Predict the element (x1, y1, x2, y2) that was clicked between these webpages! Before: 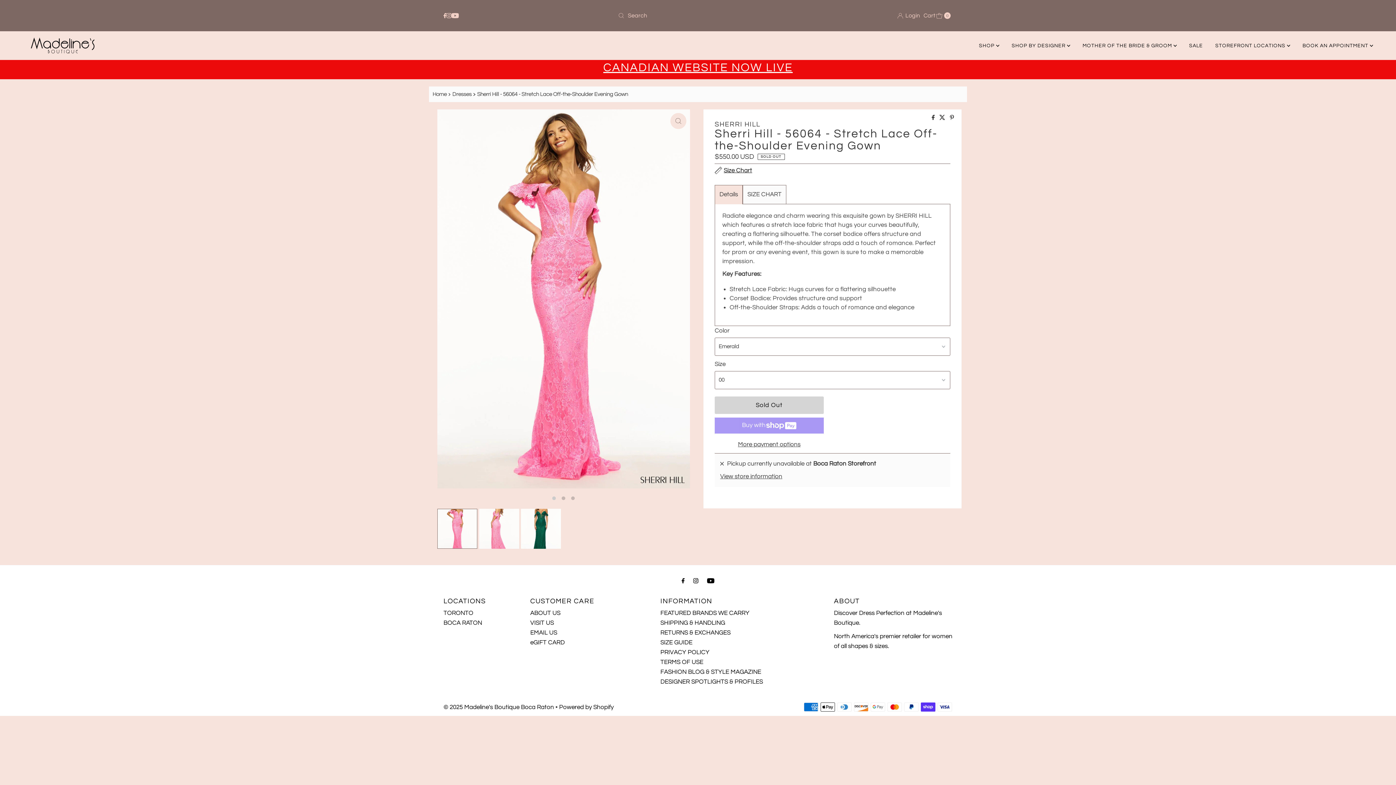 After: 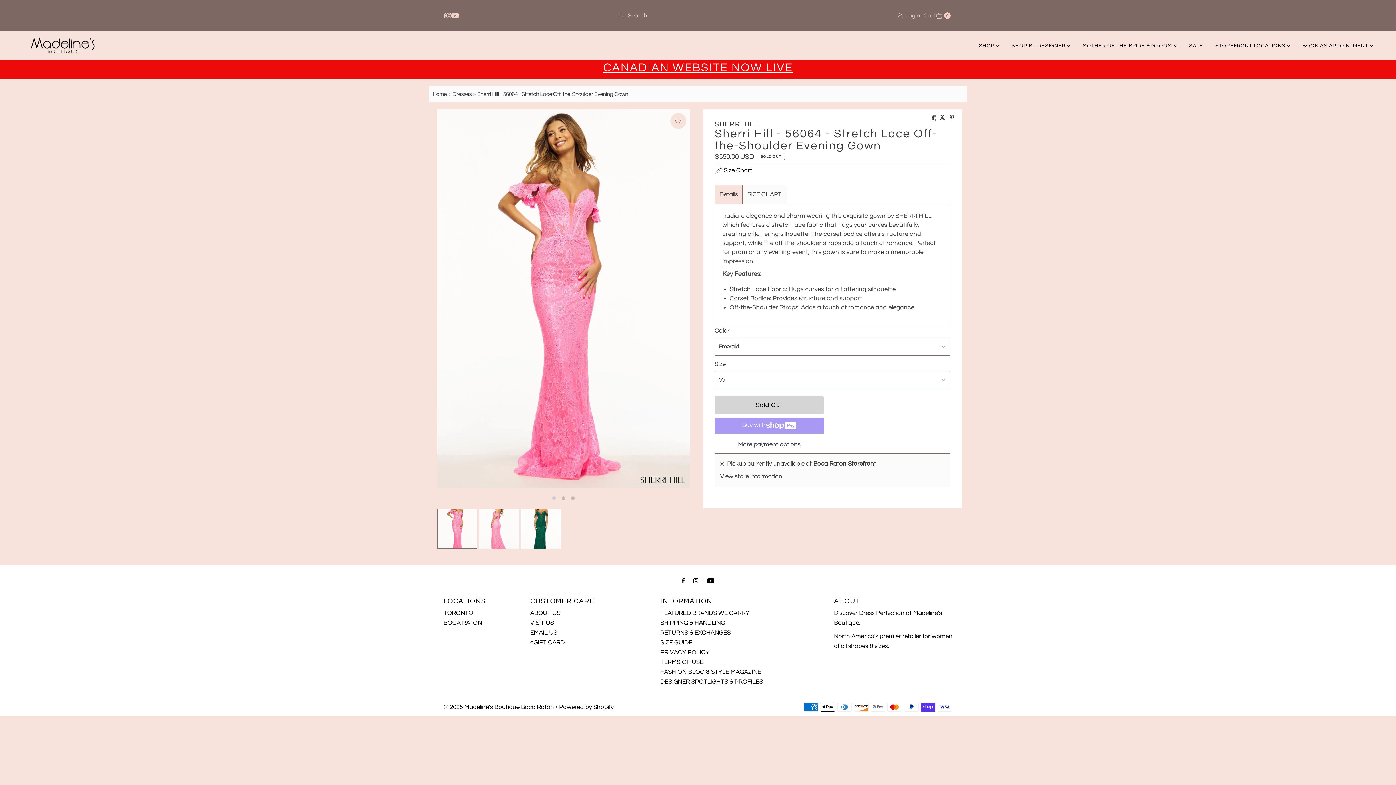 Action: bbox: (931, 115, 935, 120) label:  